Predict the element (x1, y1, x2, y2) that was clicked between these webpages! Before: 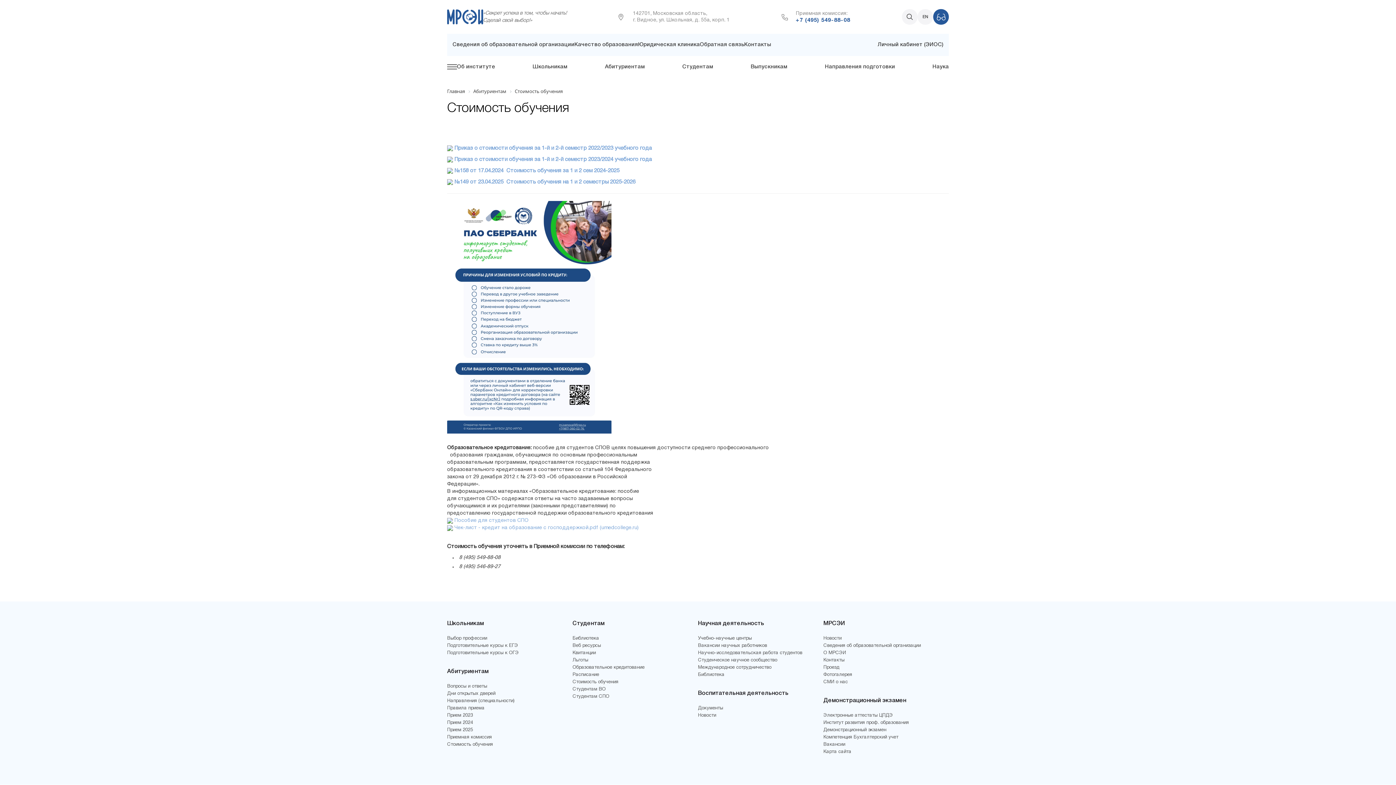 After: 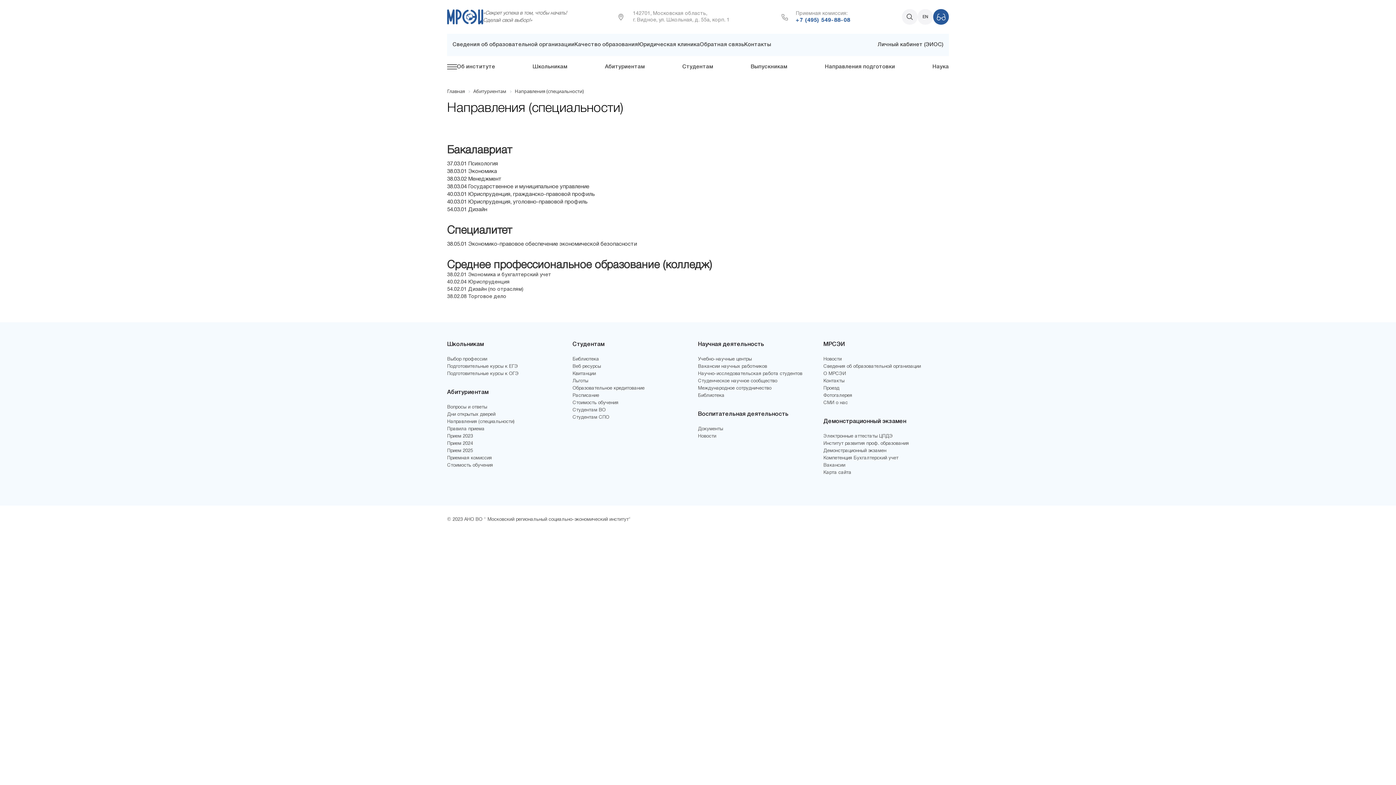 Action: label: Направления (специальности) bbox: (447, 699, 514, 703)